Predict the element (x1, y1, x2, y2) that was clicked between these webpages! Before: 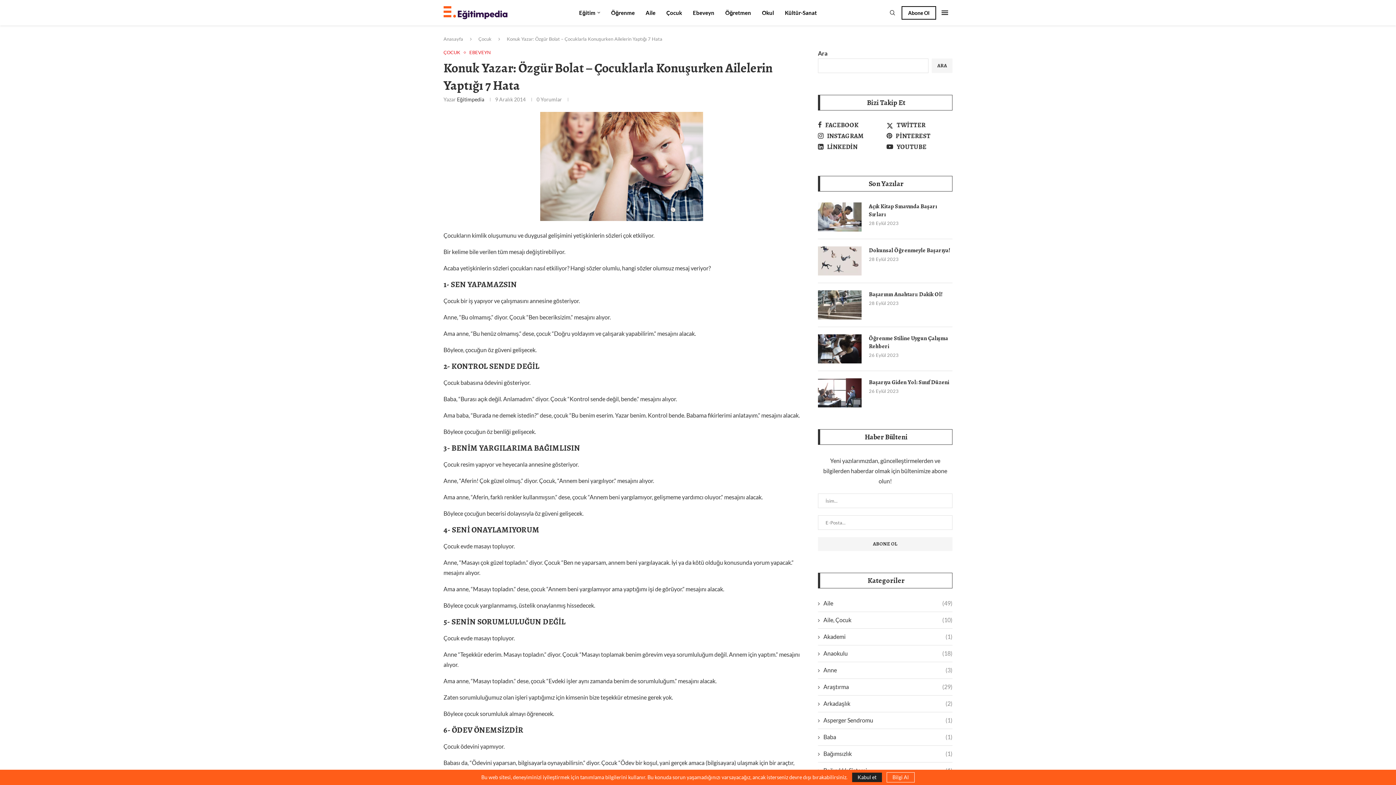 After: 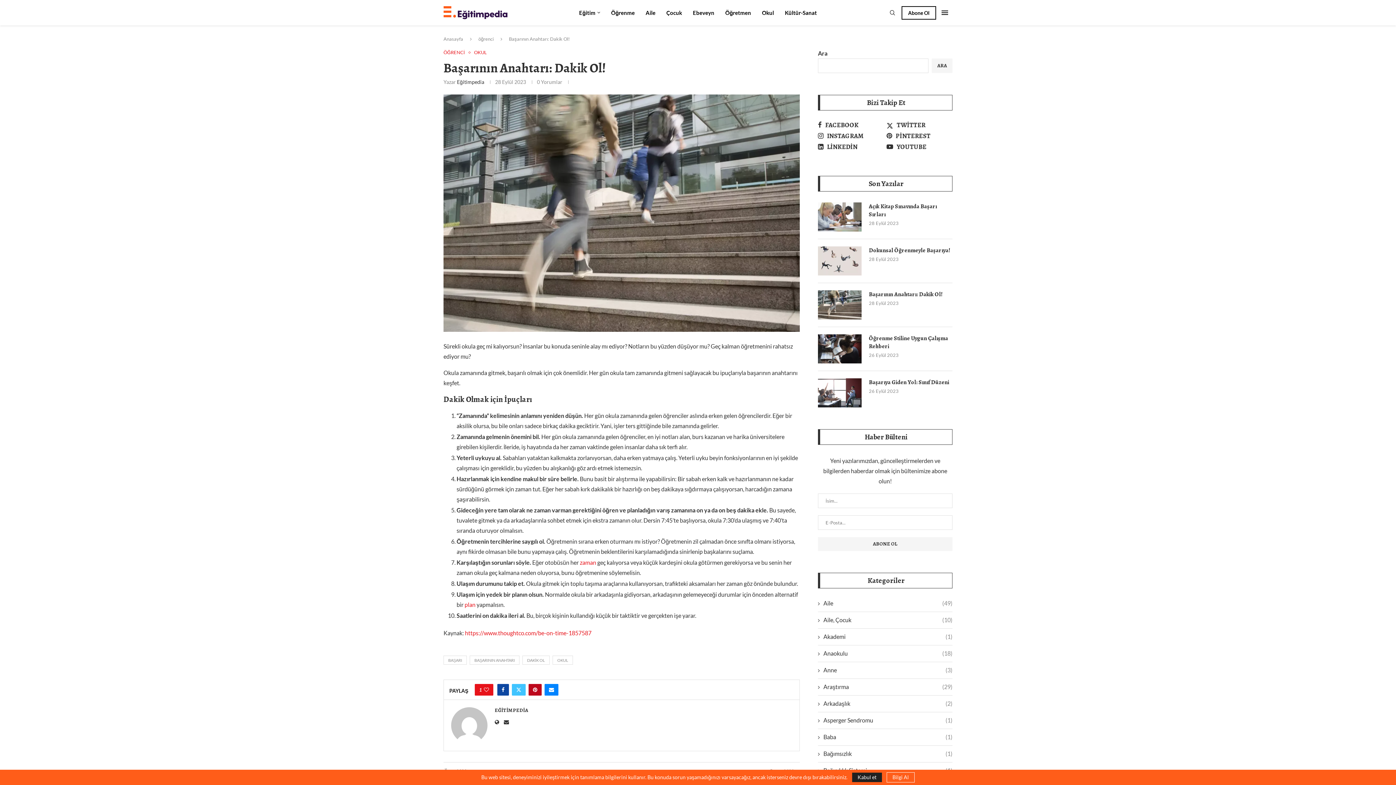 Action: bbox: (869, 290, 952, 298) label: Başarının Anahtarı: Dakik Ol!